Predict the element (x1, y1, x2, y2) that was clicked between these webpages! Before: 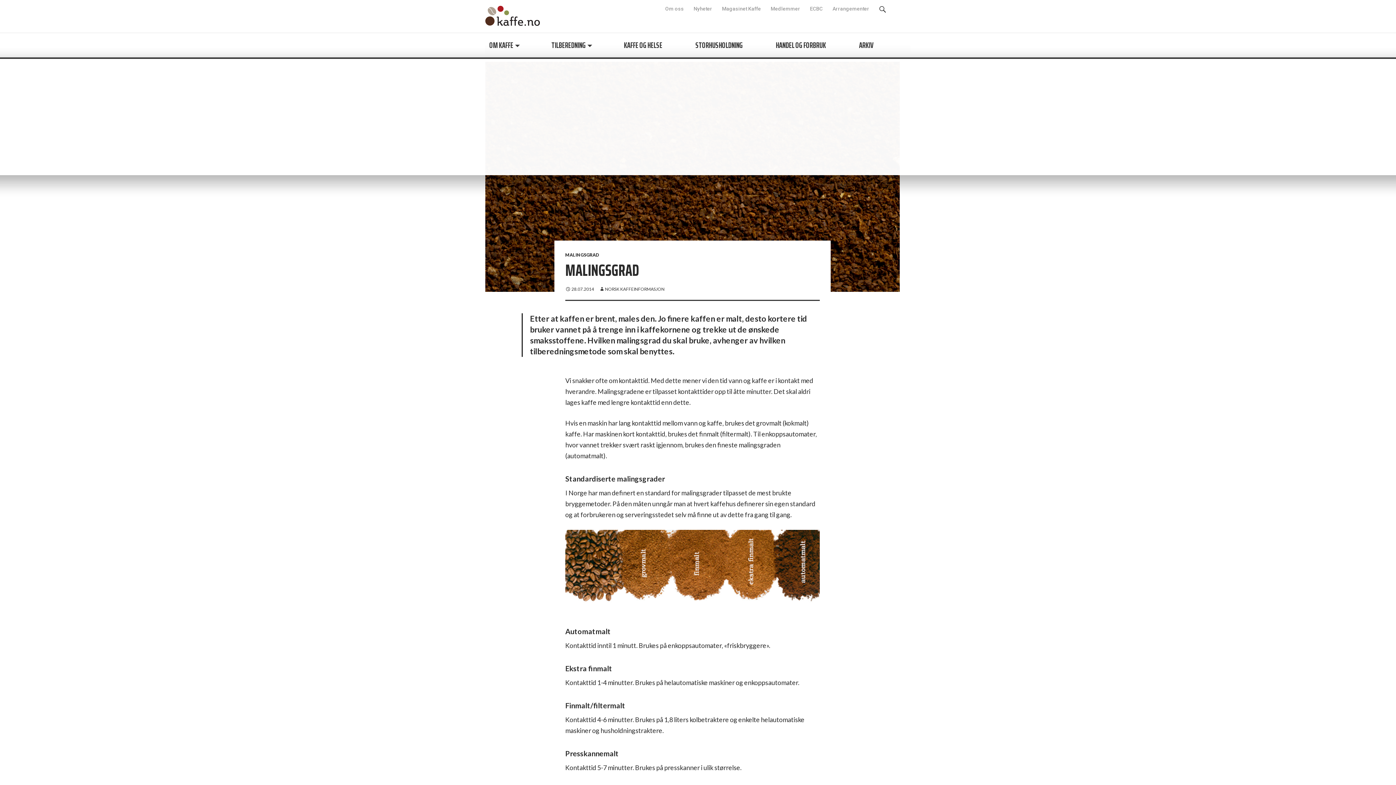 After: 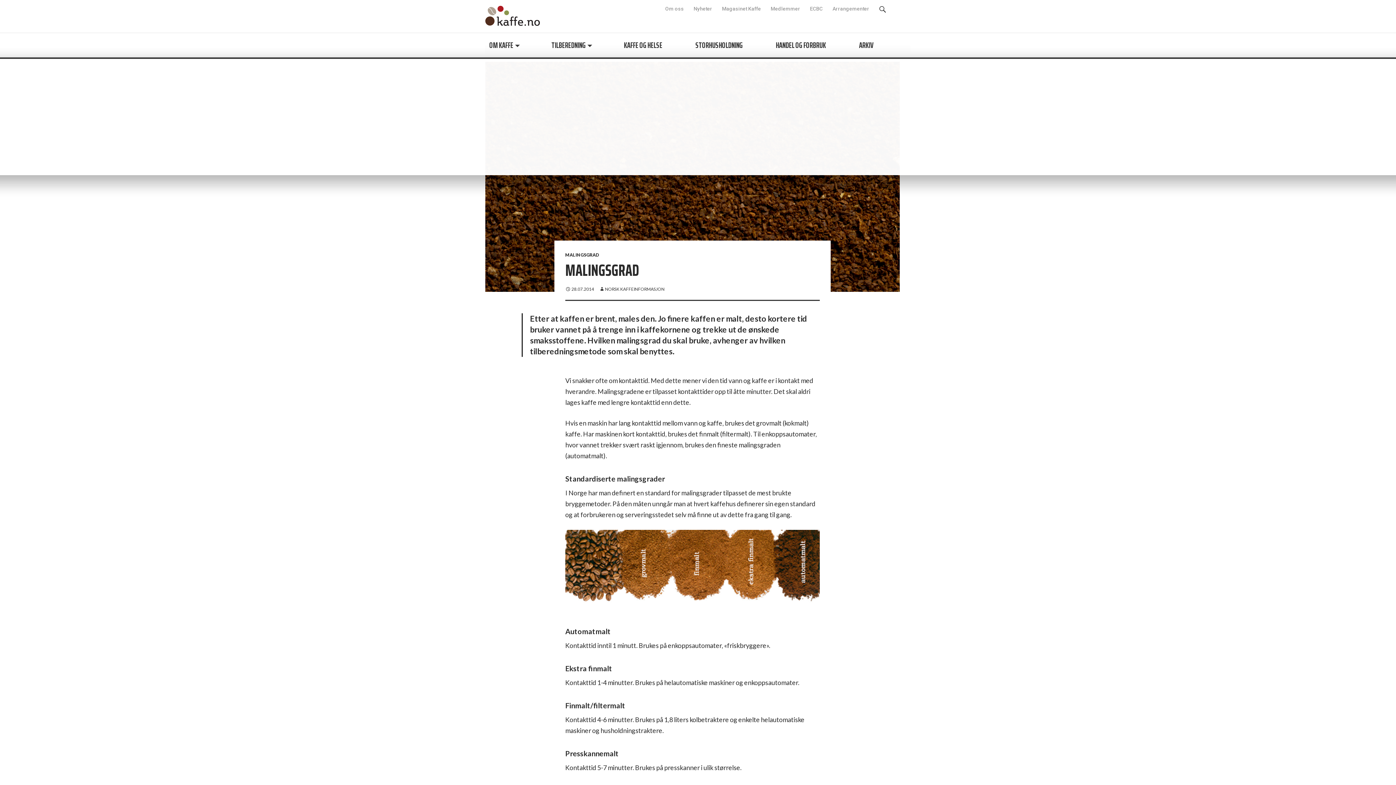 Action: label: 28.07.2014 bbox: (565, 286, 594, 292)